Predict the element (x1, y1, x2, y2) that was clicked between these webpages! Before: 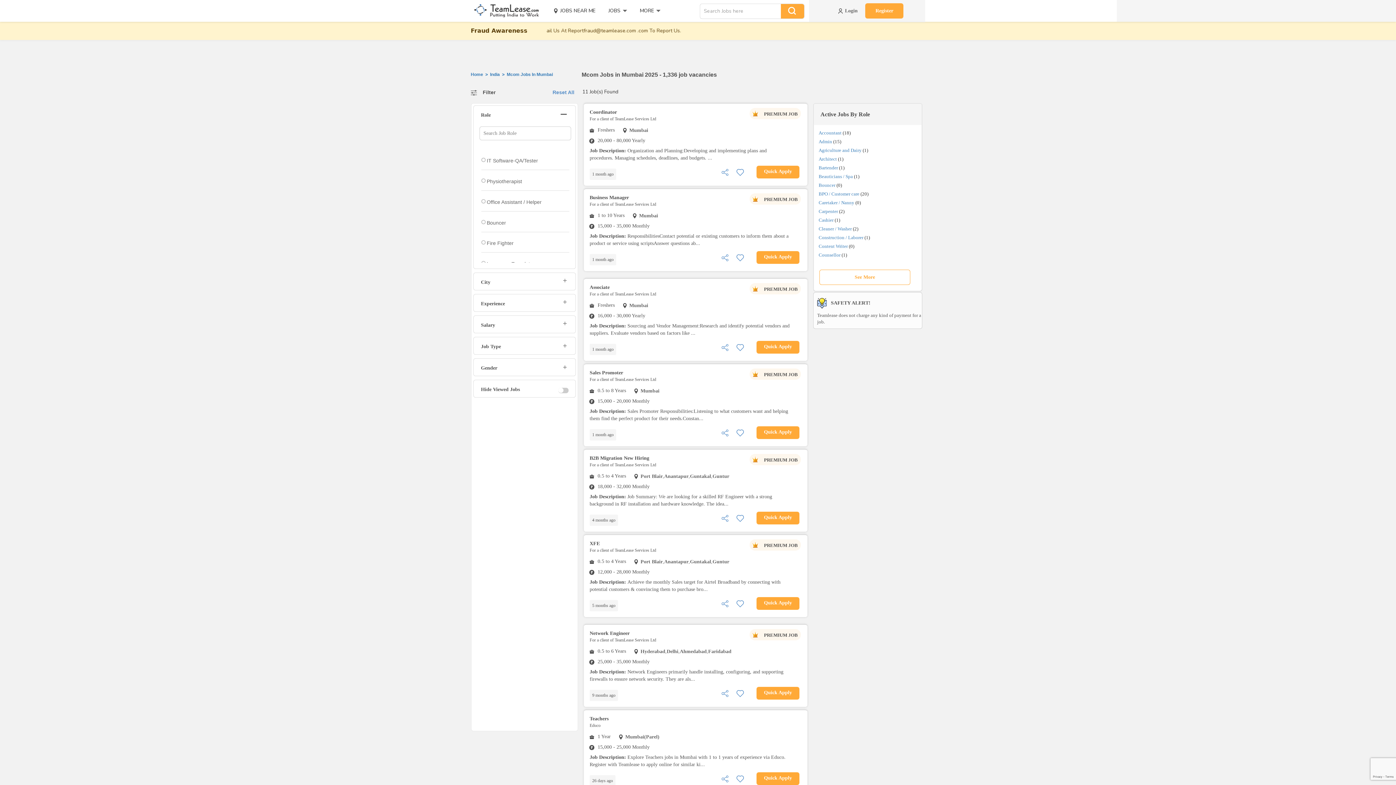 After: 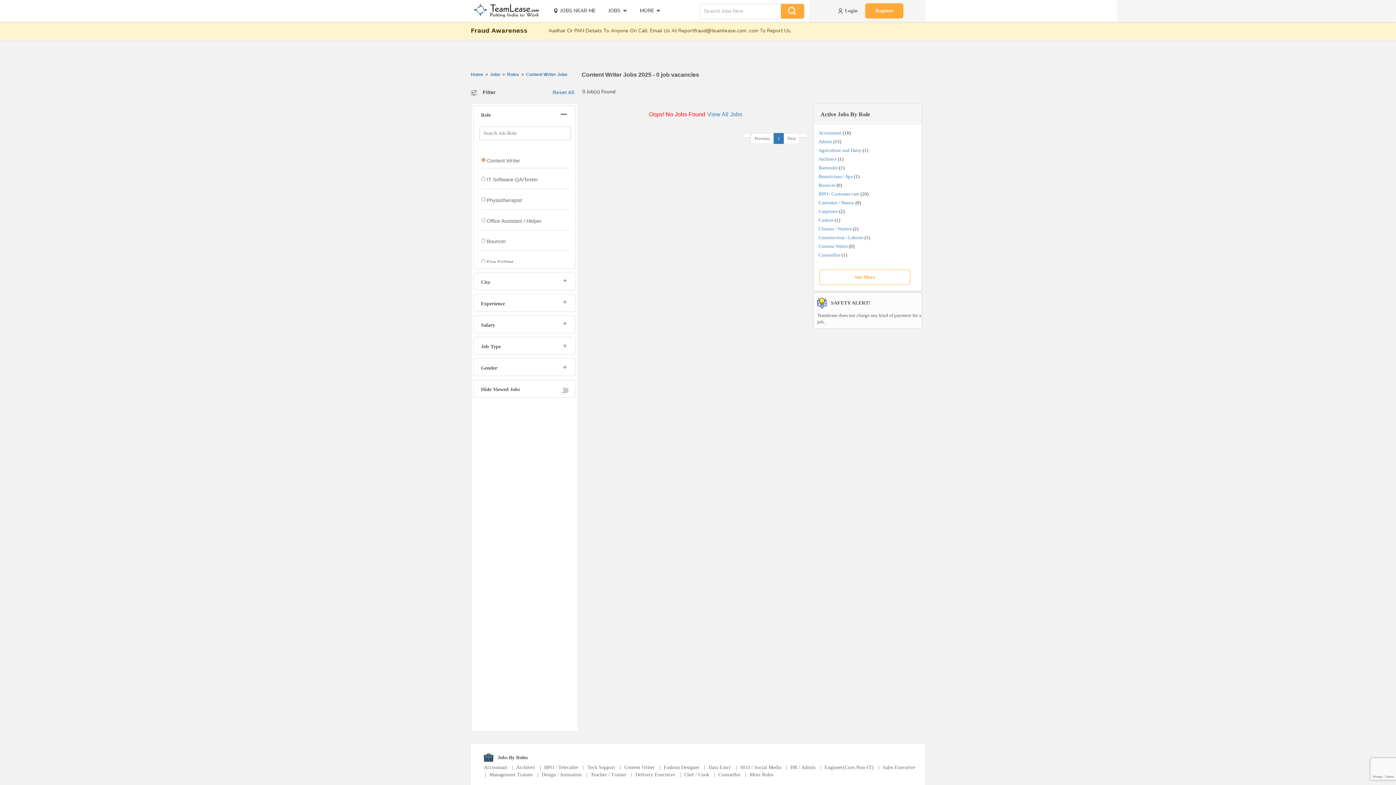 Action: bbox: (818, 243, 848, 249) label: Content Writer